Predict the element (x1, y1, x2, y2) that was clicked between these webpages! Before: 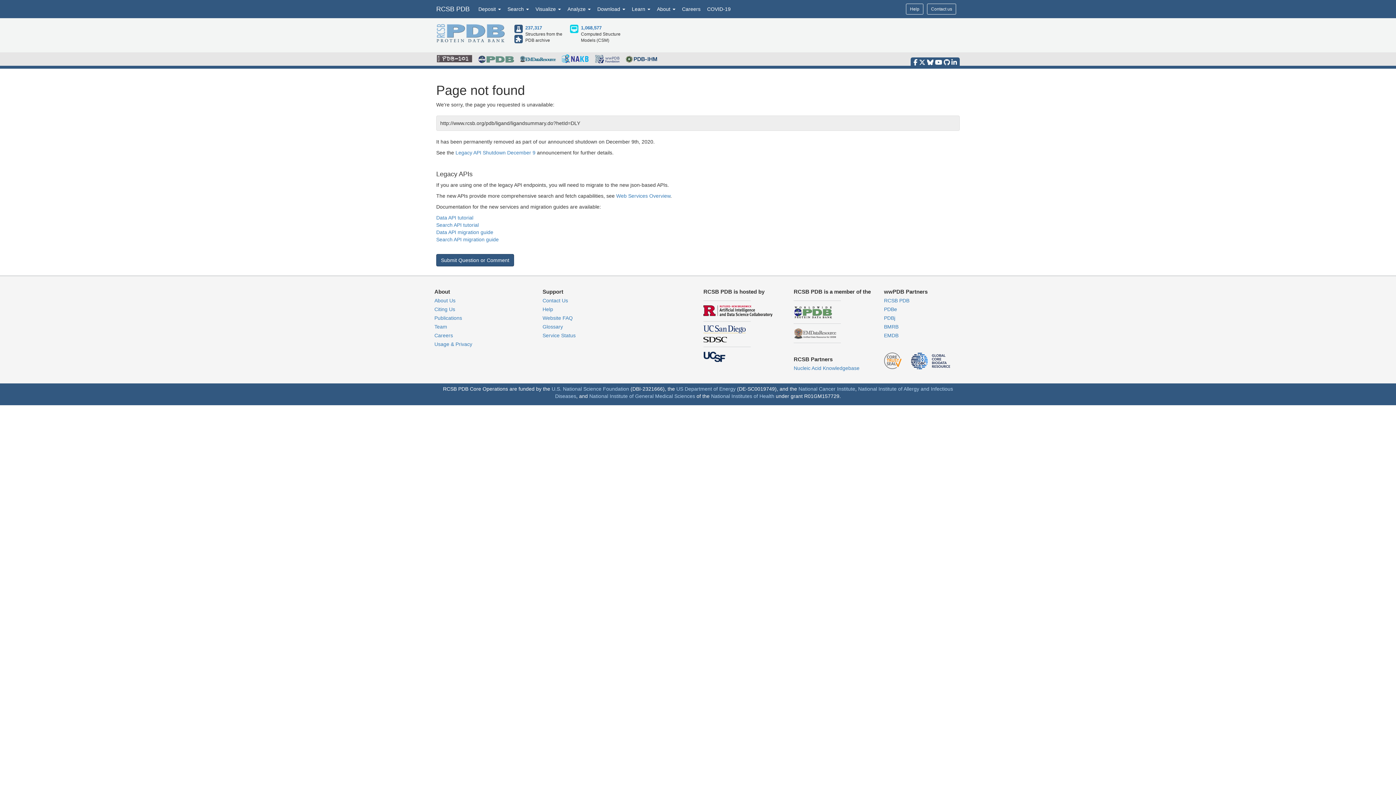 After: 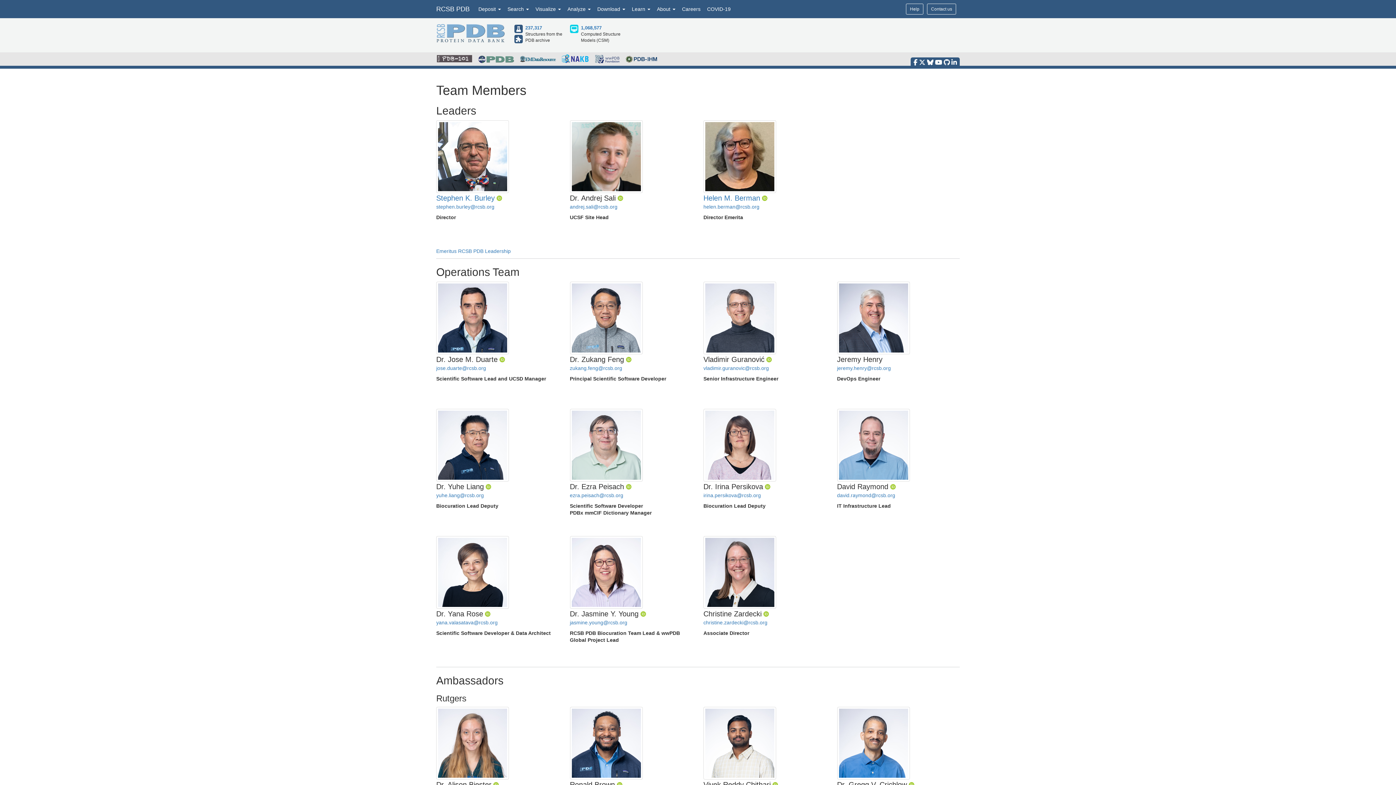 Action: label: Team bbox: (434, 324, 447, 329)